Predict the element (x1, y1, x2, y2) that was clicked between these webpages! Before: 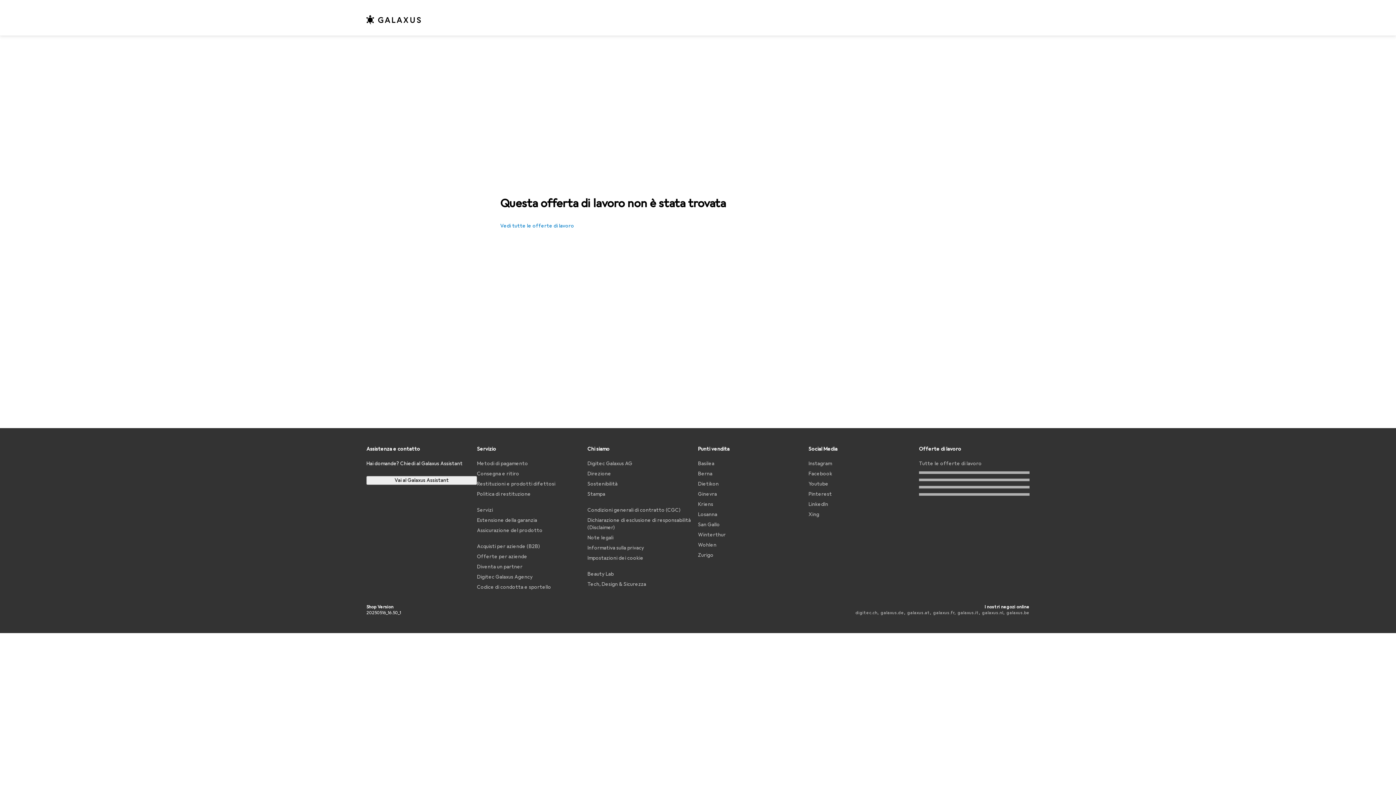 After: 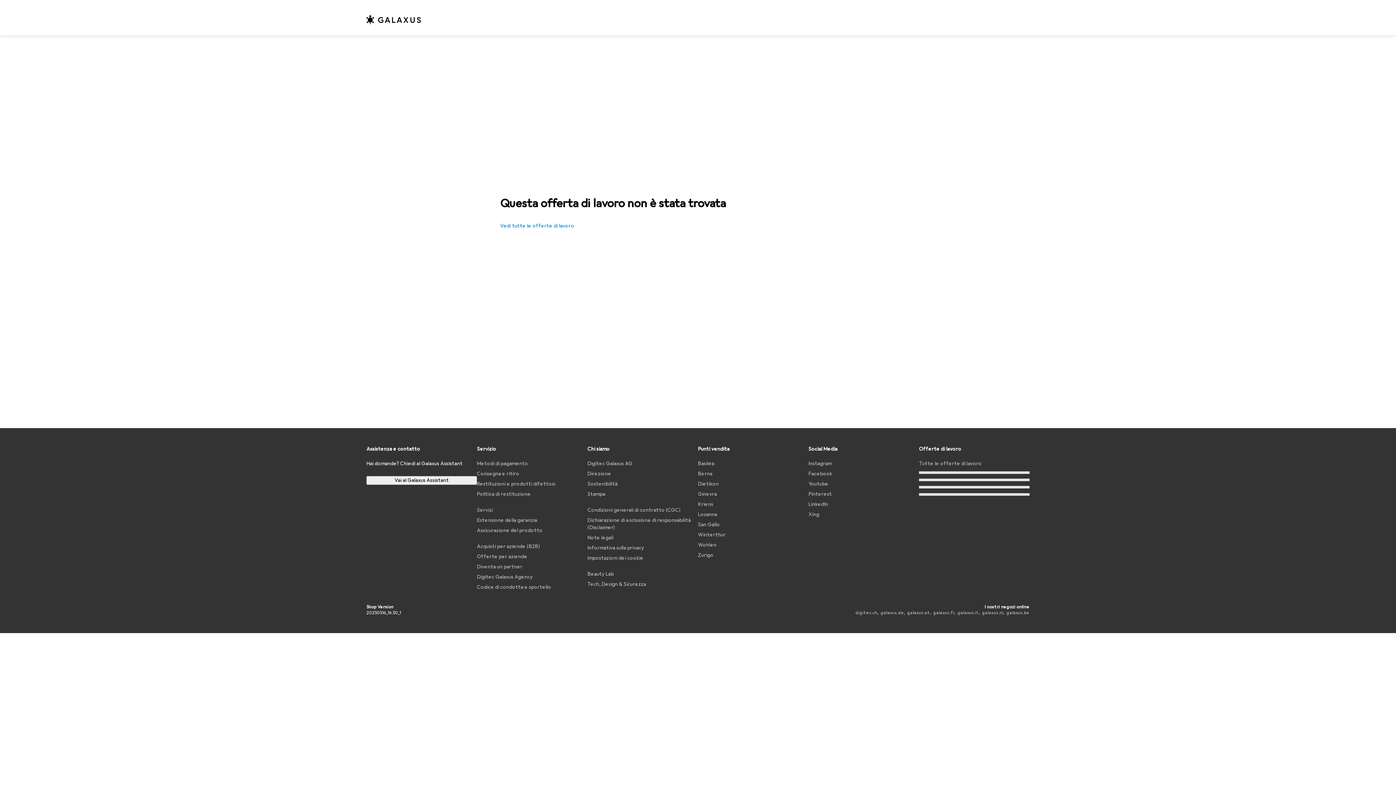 Action: label: digitec.ch bbox: (855, 610, 877, 616)